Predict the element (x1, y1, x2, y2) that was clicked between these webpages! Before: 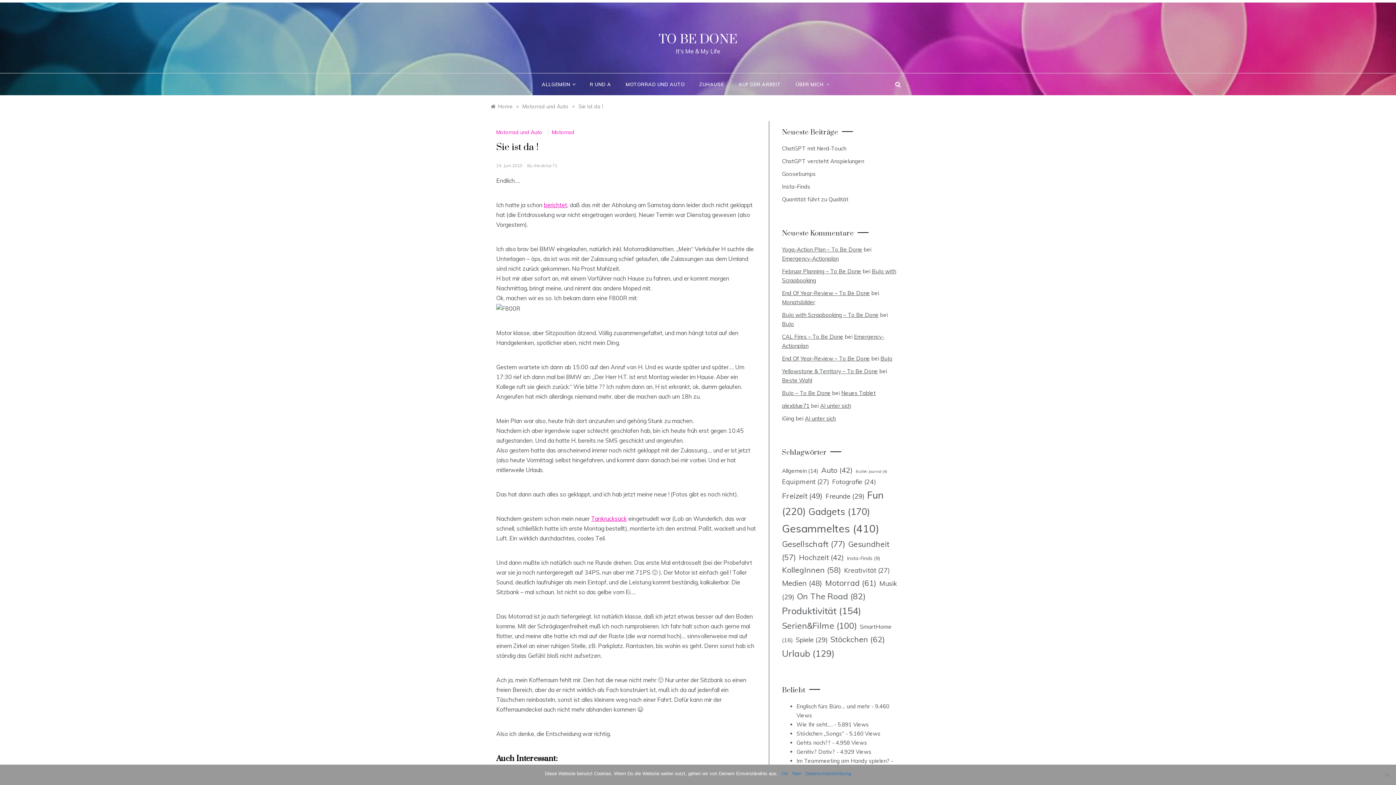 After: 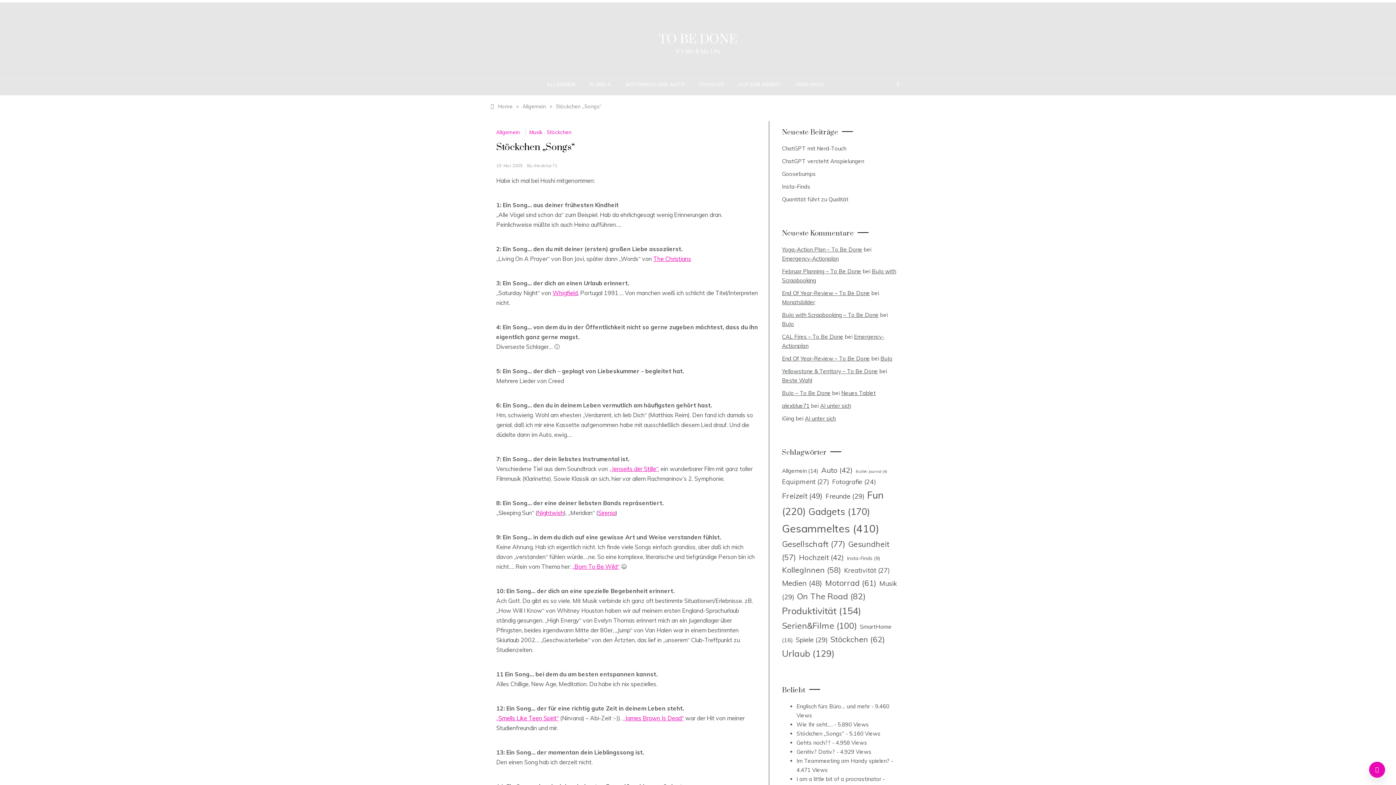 Action: label: Stöckchen „Songs“ bbox: (796, 730, 844, 737)